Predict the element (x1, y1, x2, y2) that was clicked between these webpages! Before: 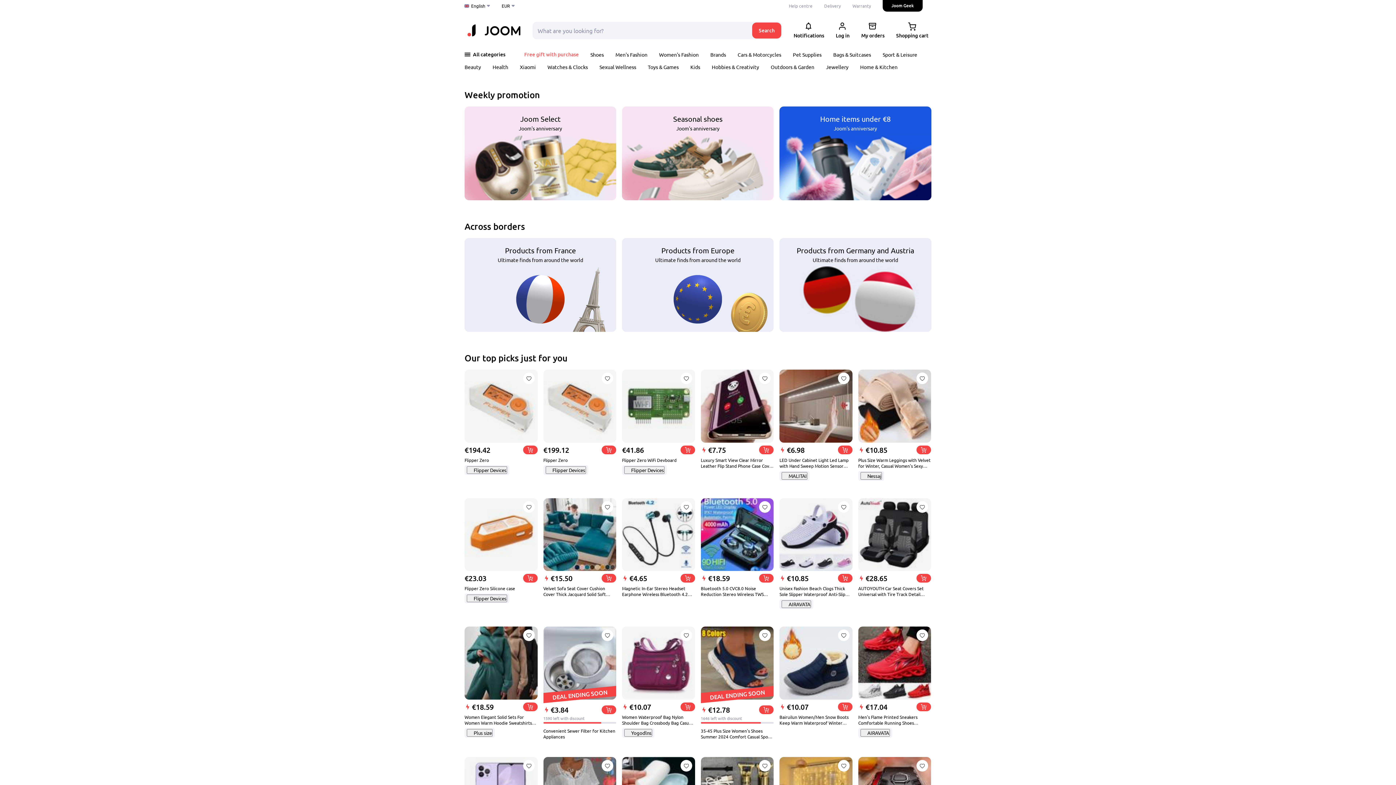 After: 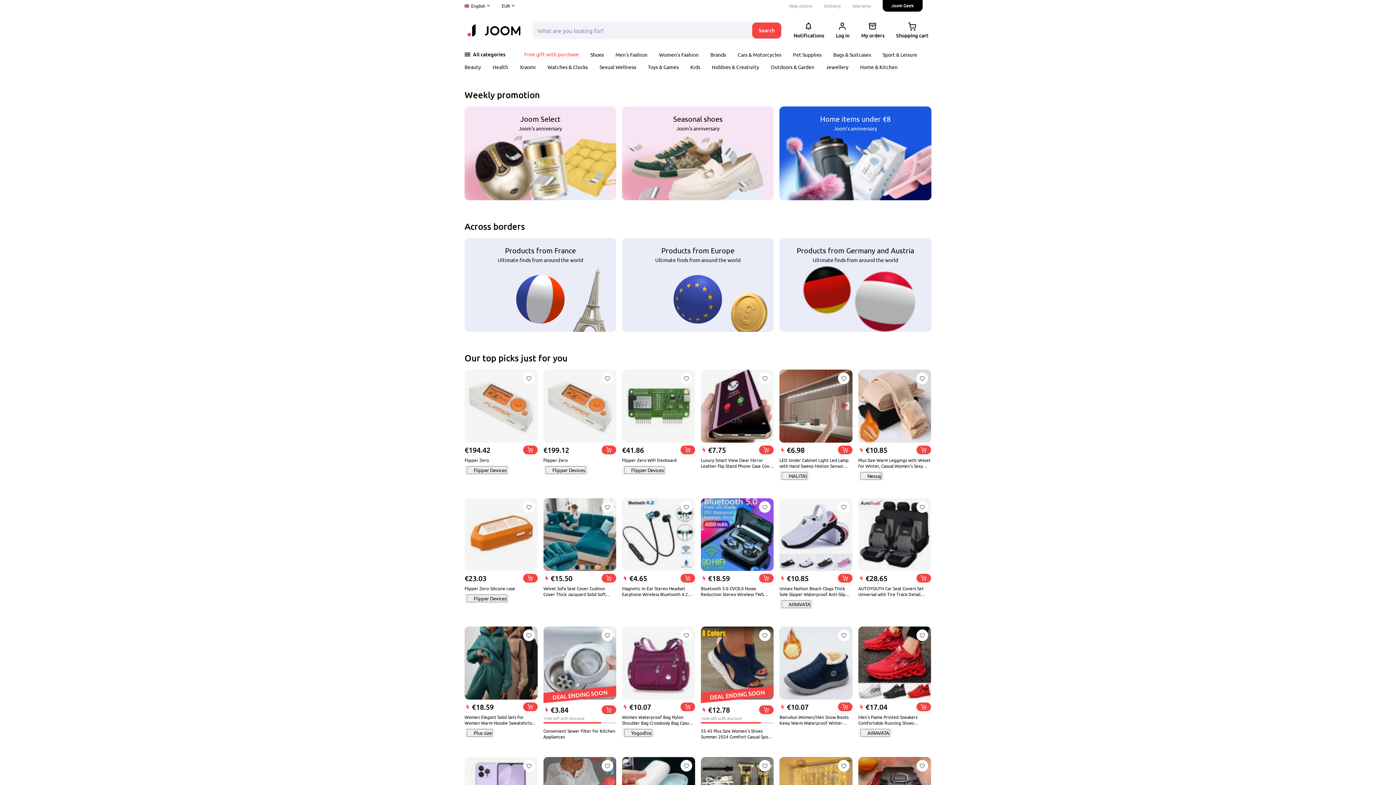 Action: bbox: (752, 22, 781, 38) label: Search